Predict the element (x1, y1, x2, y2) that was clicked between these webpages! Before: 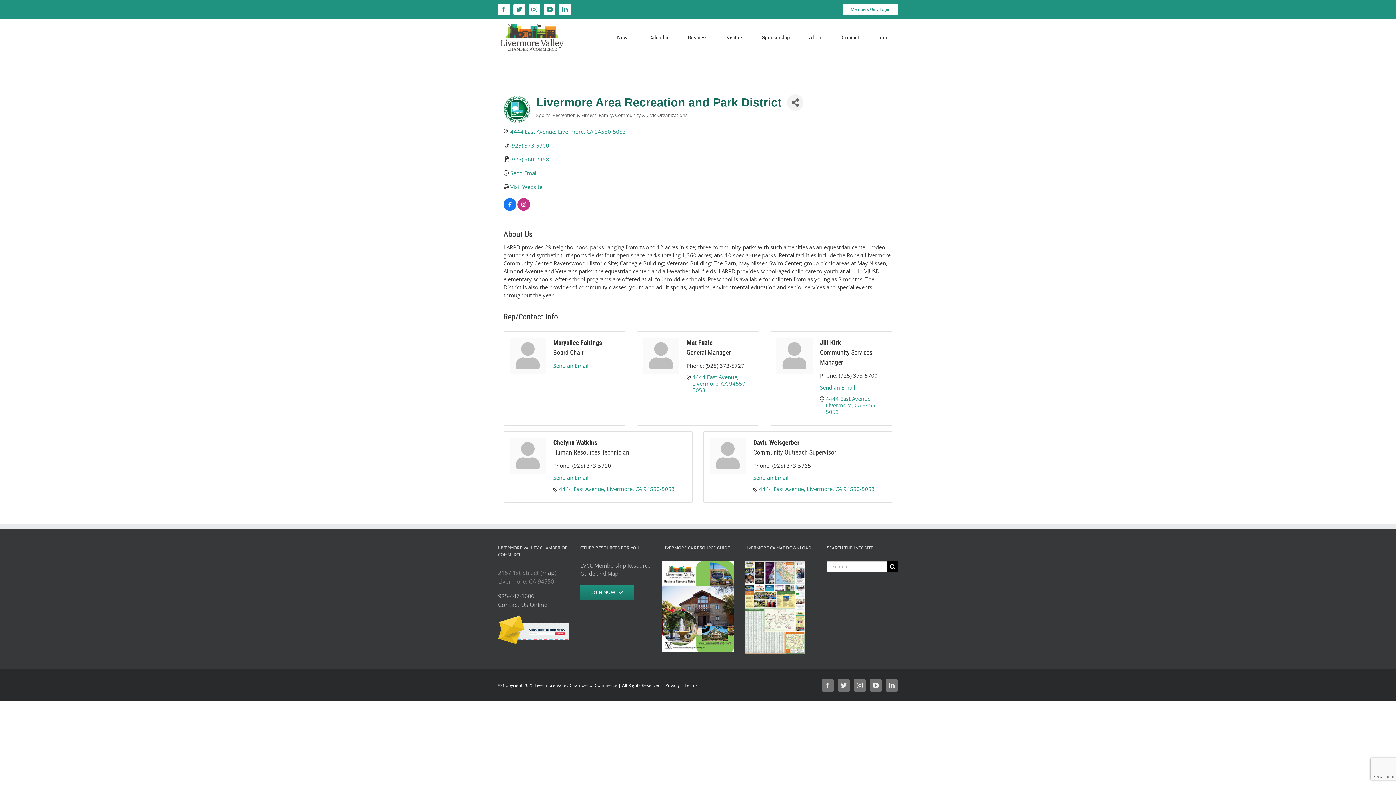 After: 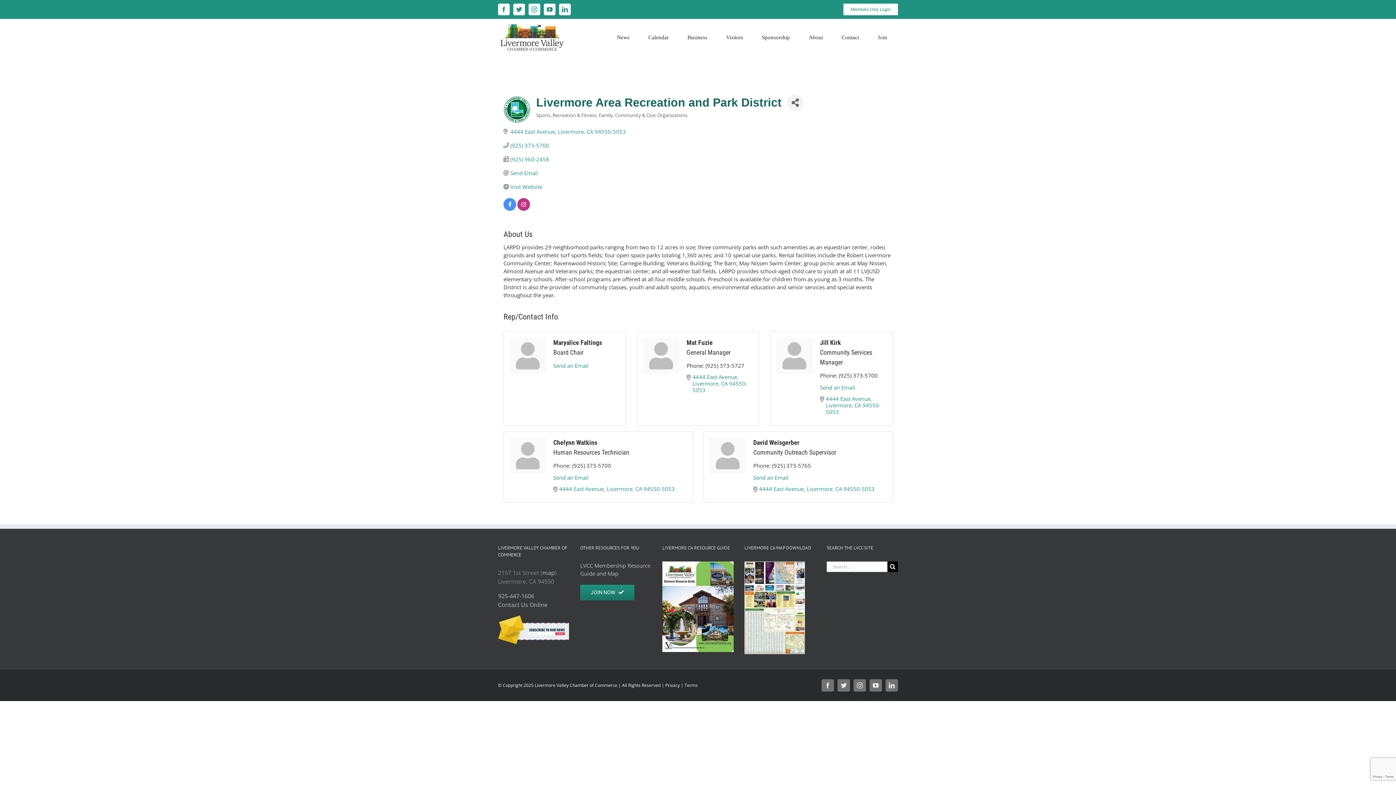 Action: bbox: (503, 201, 516, 208)